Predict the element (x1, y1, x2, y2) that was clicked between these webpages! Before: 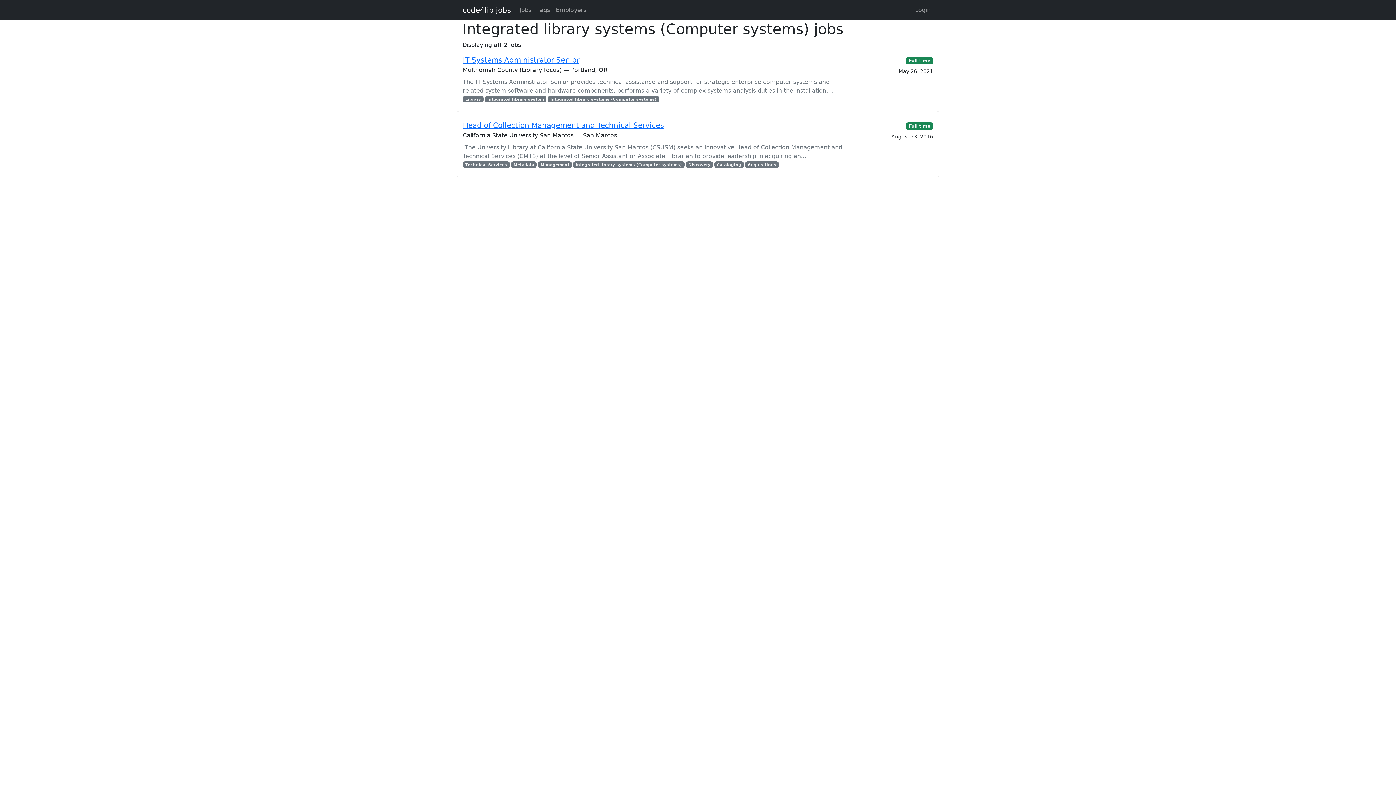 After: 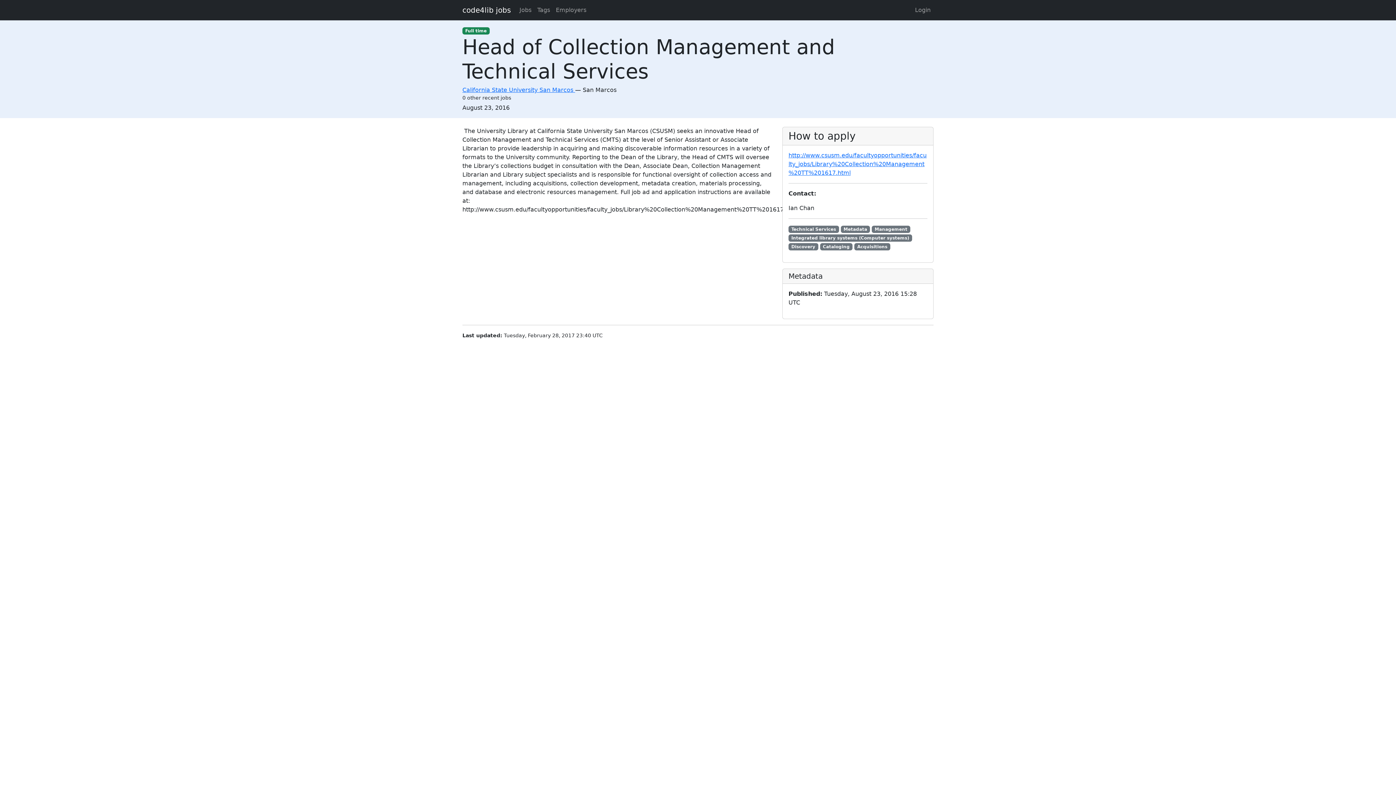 Action: bbox: (462, 121, 664, 129) label: Head of Collection Management and Technical Services